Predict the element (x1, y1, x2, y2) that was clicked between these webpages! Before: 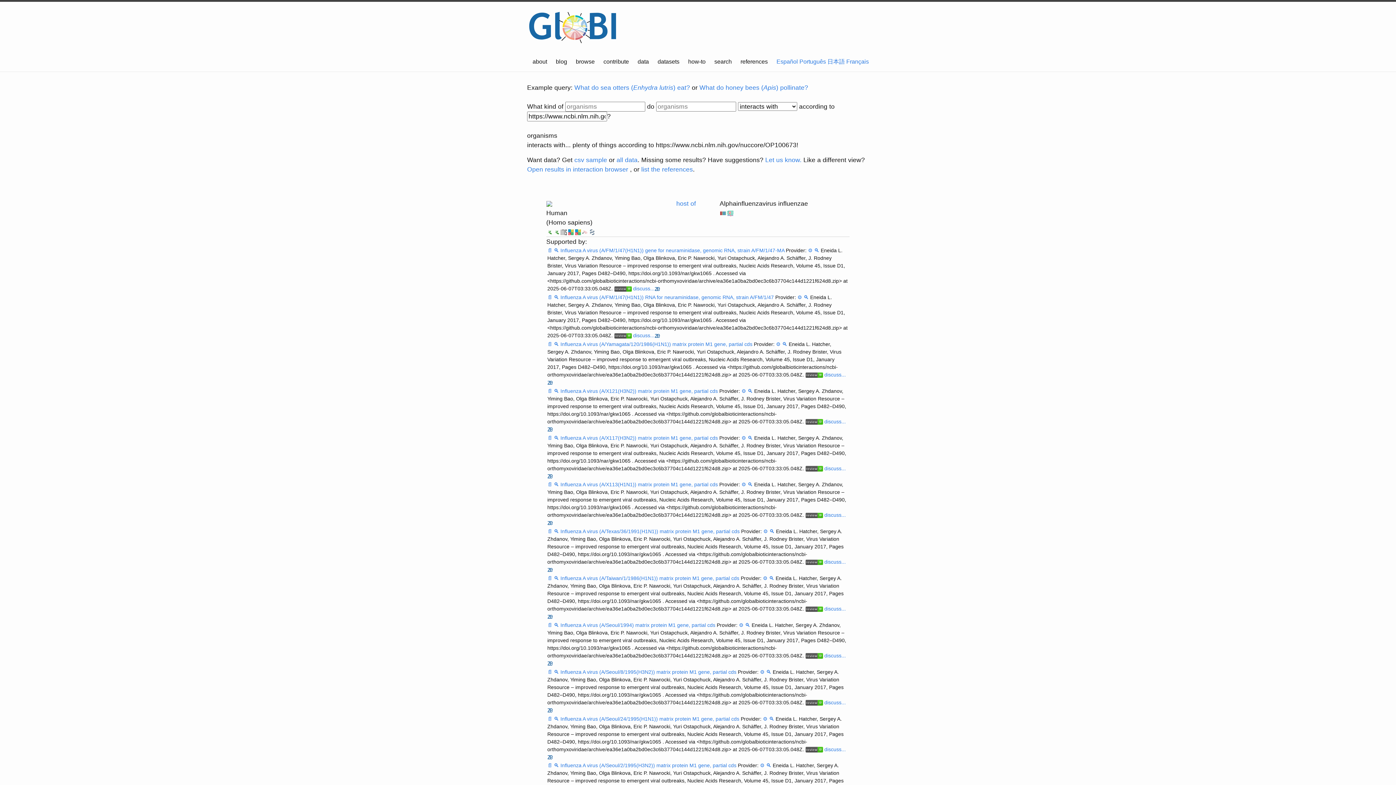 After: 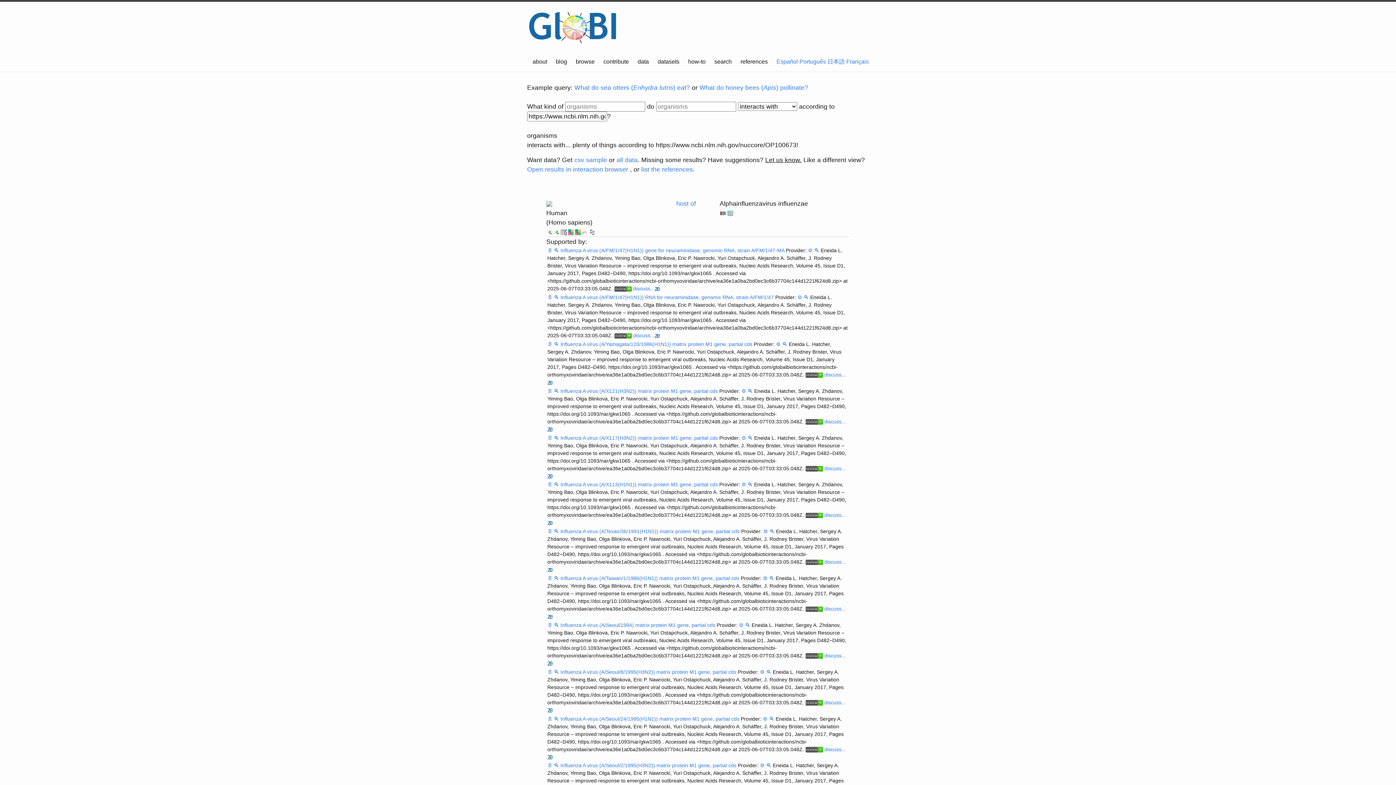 Action: bbox: (765, 156, 801, 163) label: Let us know.